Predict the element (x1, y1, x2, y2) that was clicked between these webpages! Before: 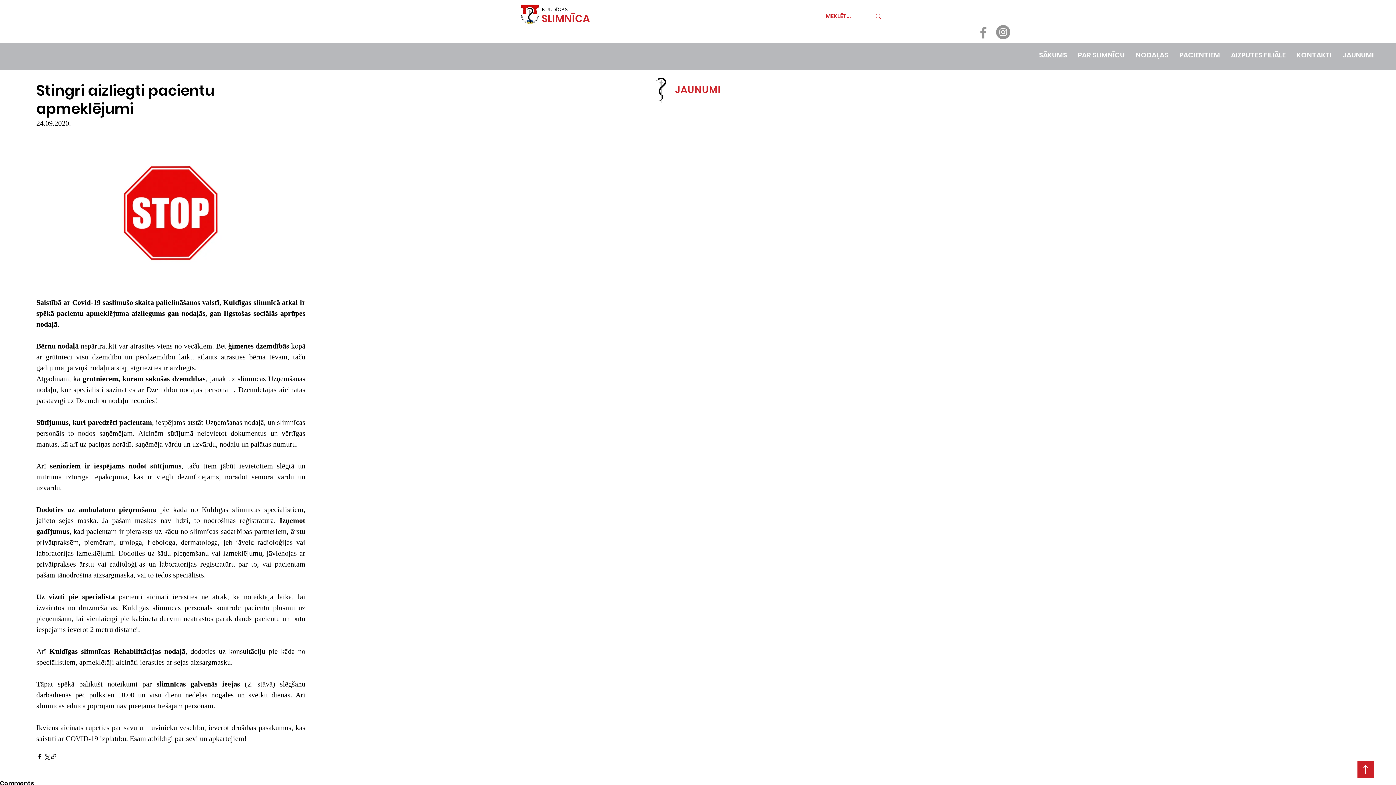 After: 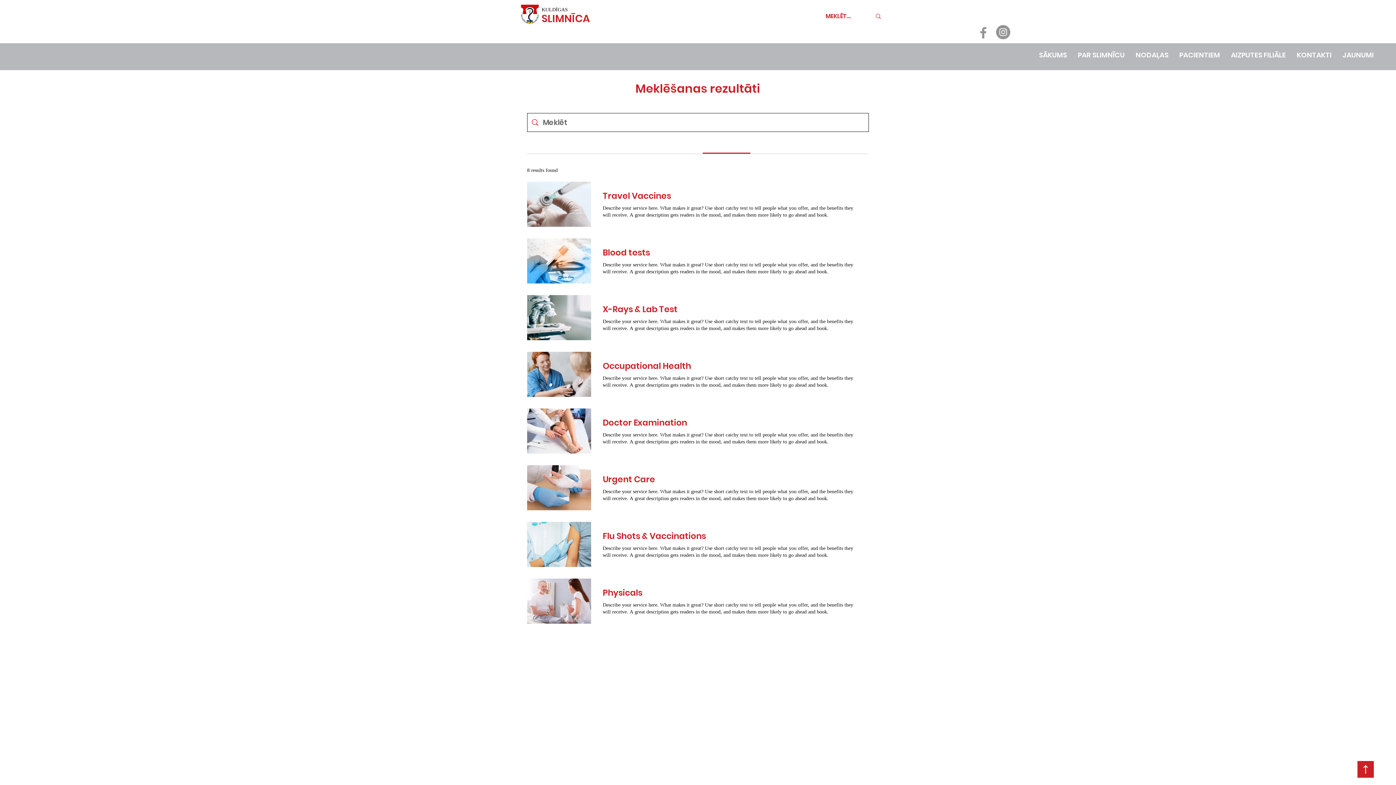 Action: label: MEKLĒT... bbox: (871, 9, 885, 23)